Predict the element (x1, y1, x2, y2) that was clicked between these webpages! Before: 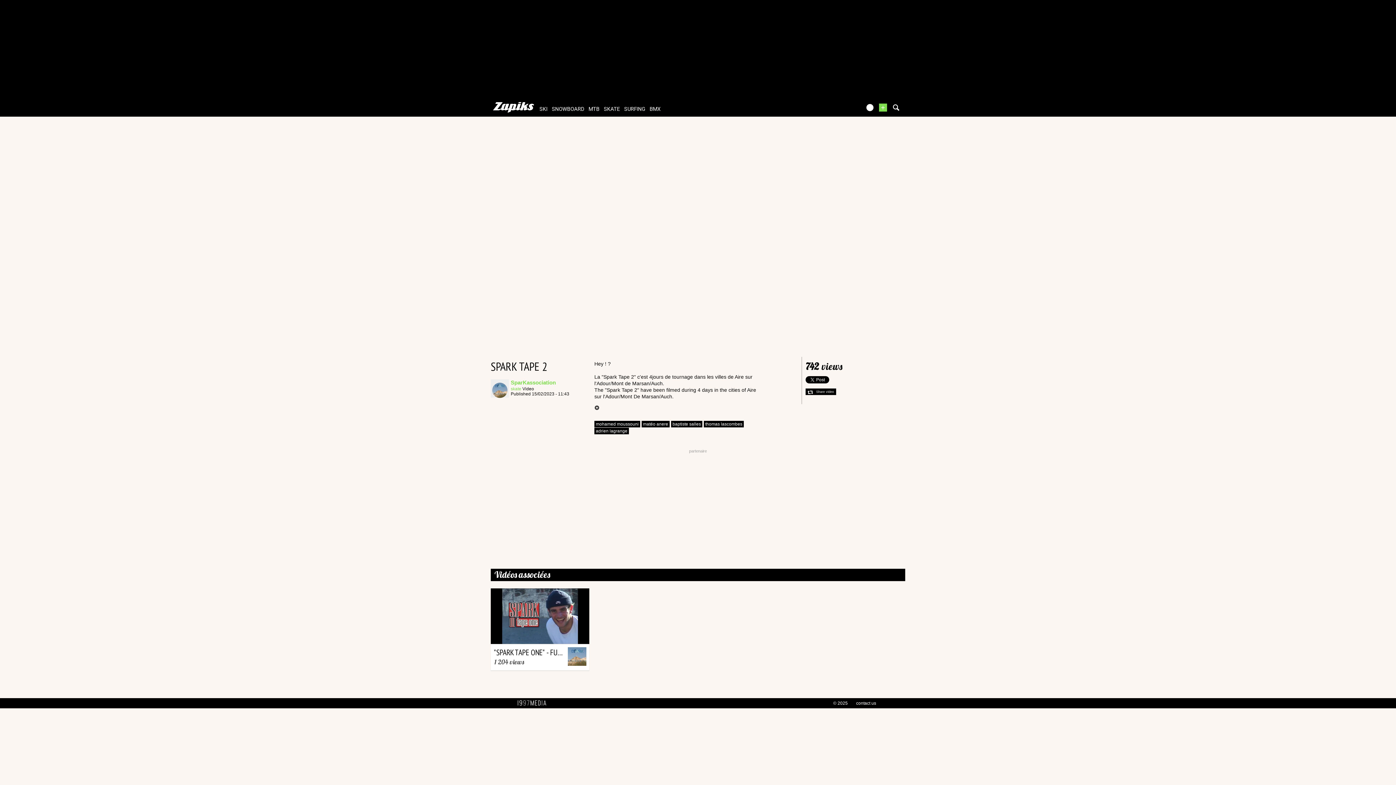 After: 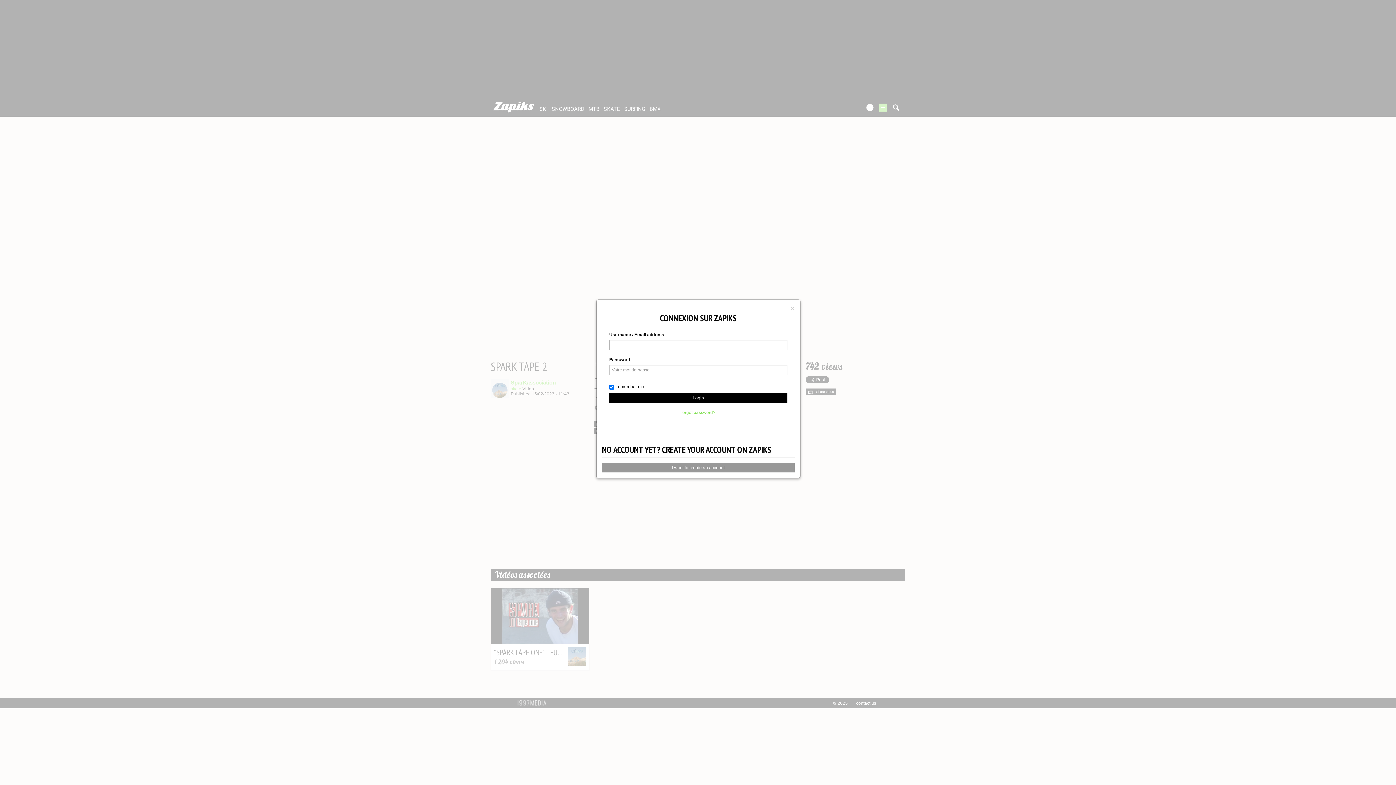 Action: bbox: (864, 103, 875, 112)